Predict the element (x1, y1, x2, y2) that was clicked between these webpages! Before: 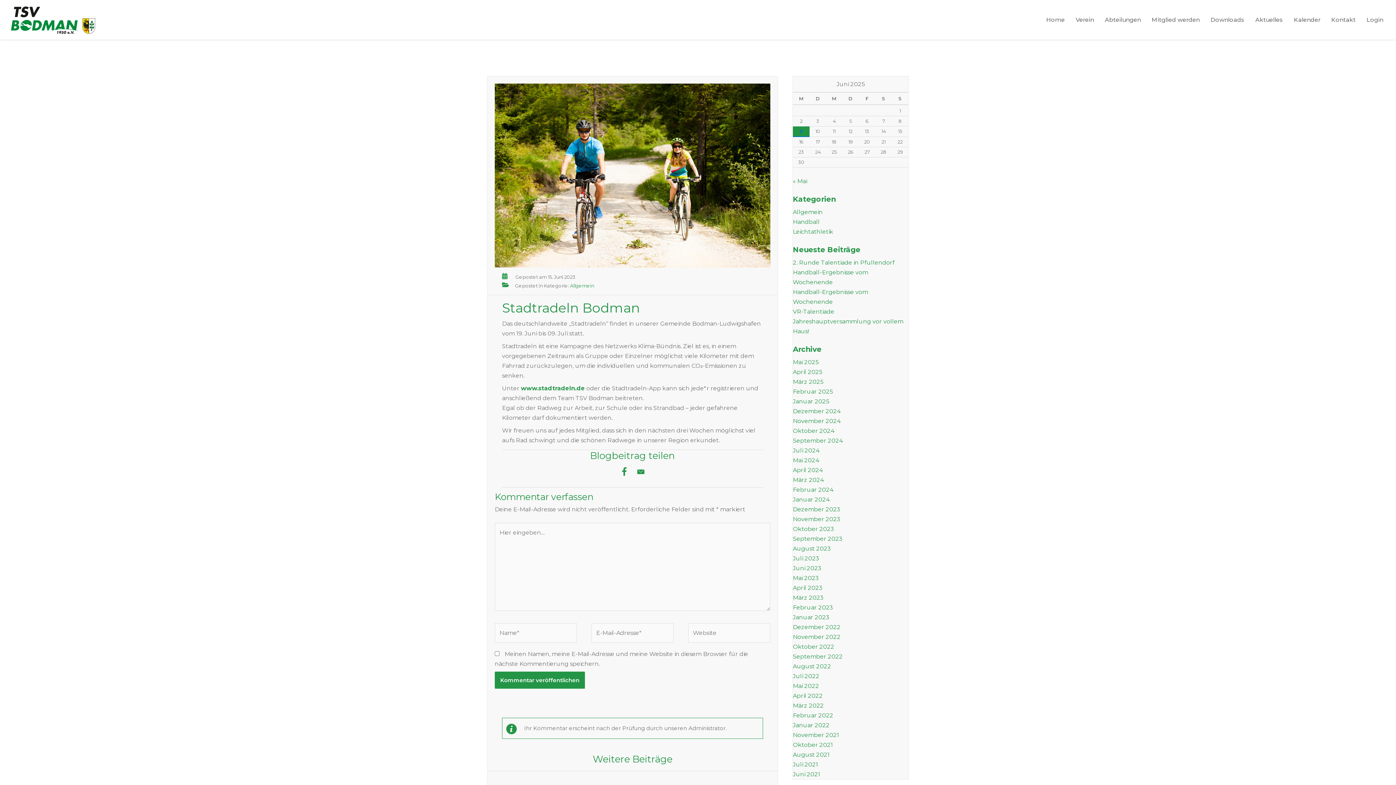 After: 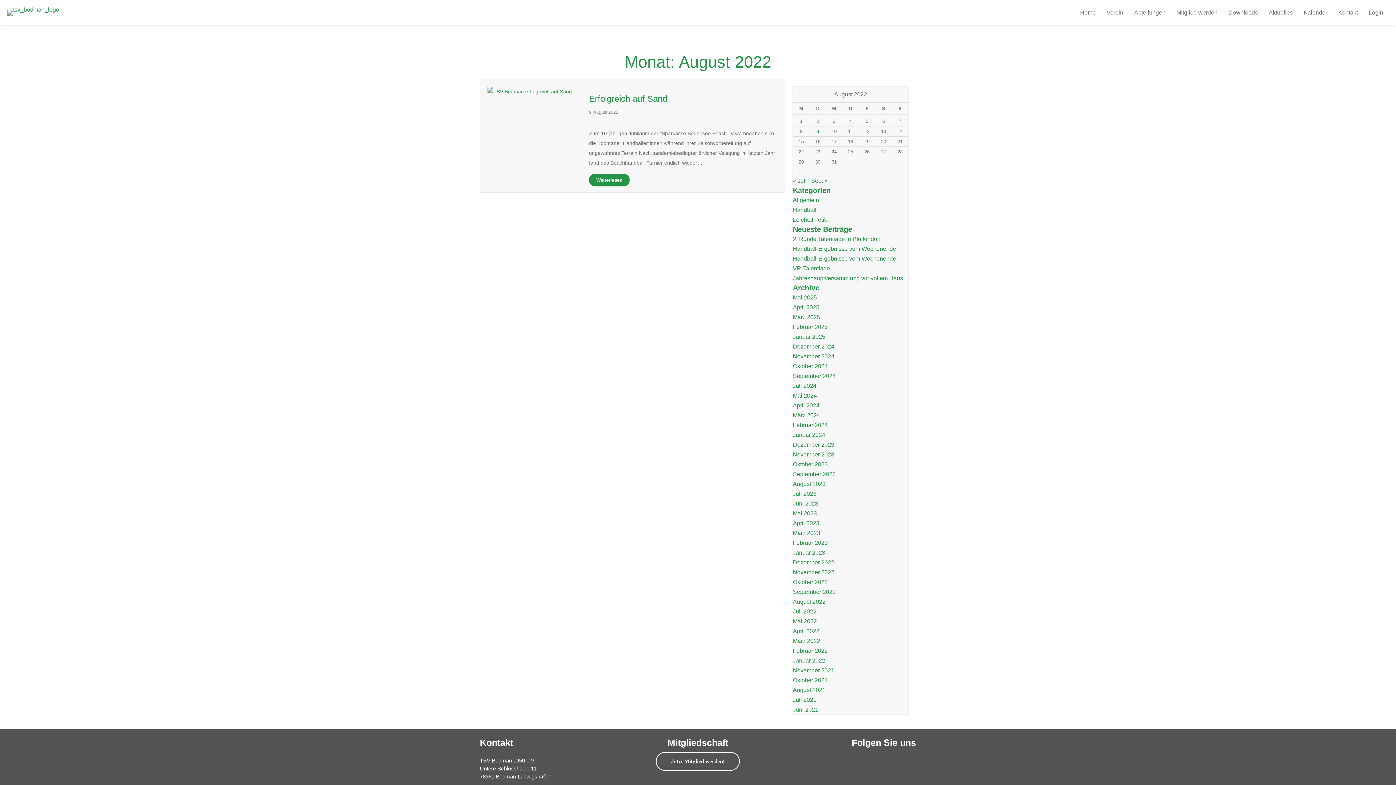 Action: bbox: (793, 663, 831, 670) label: August 2022